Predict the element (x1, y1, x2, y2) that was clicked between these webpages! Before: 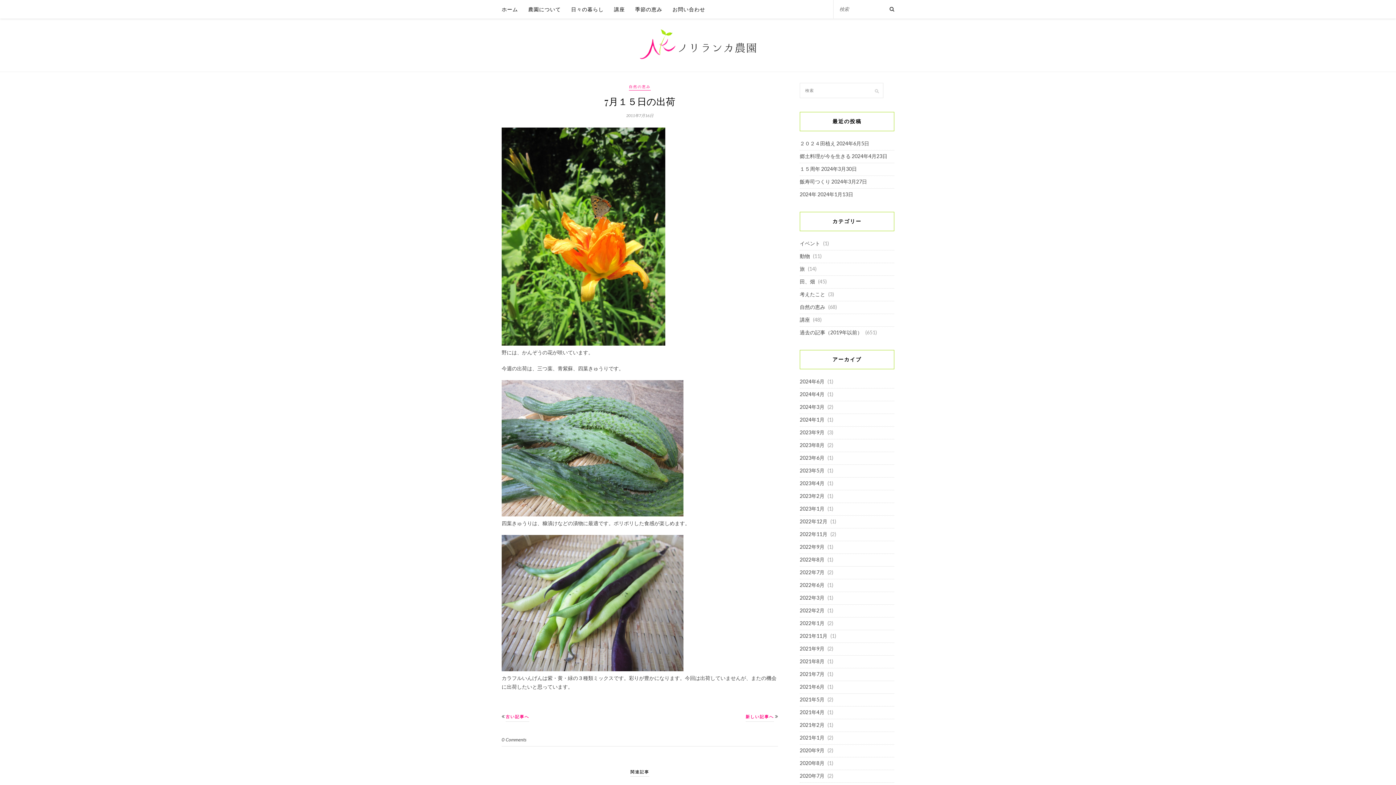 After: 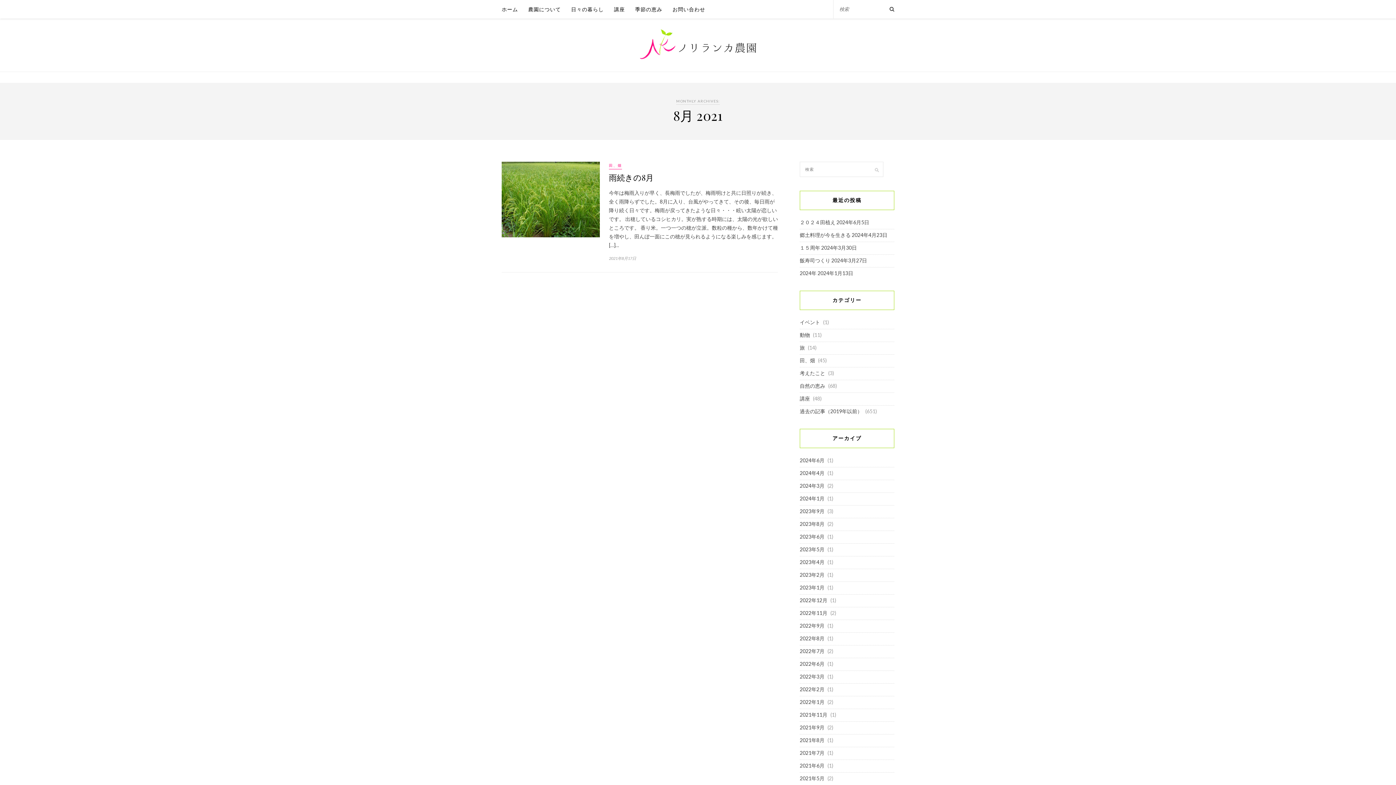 Action: bbox: (800, 658, 824, 664) label: 2021年8月